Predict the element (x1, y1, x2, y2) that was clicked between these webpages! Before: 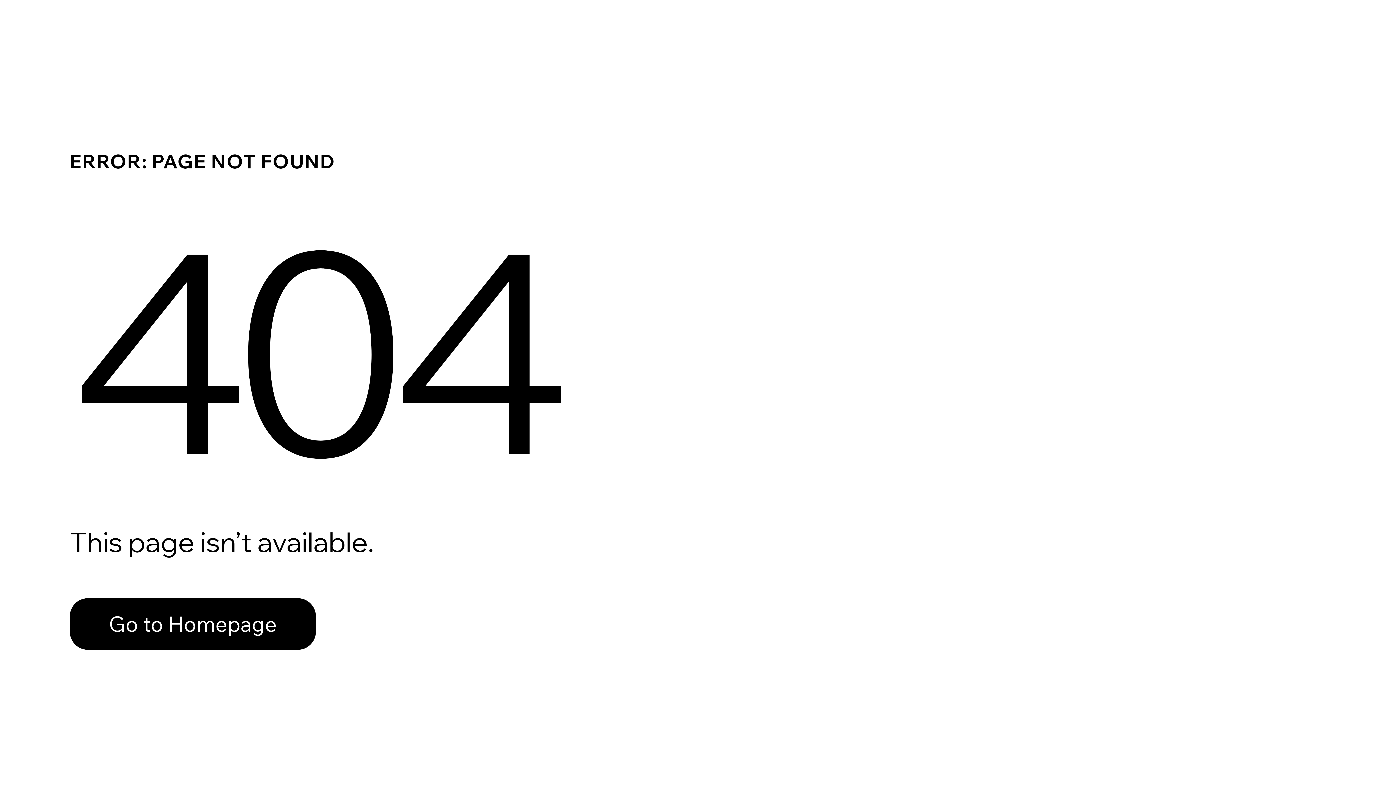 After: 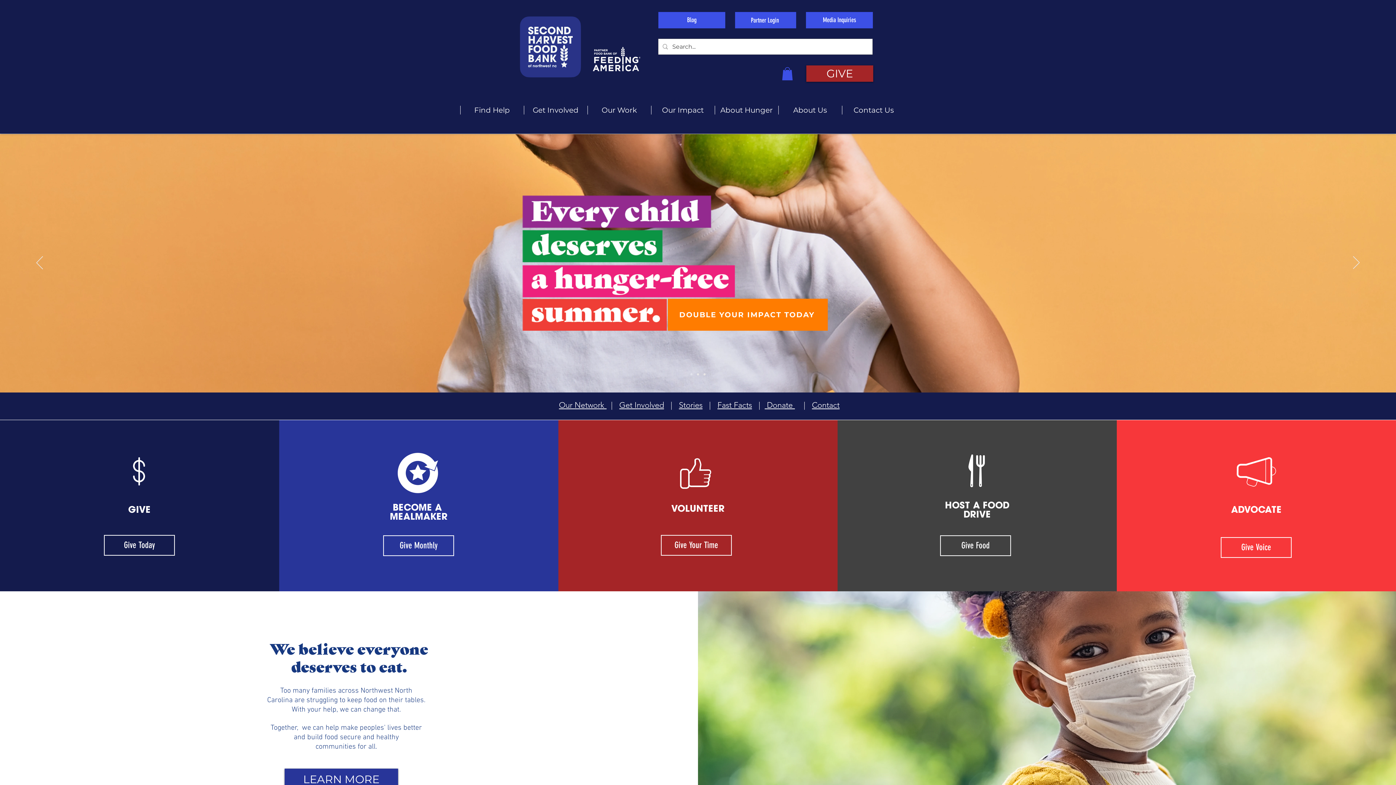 Action: label: Go to Homepage bbox: (69, 582, 768, 659)